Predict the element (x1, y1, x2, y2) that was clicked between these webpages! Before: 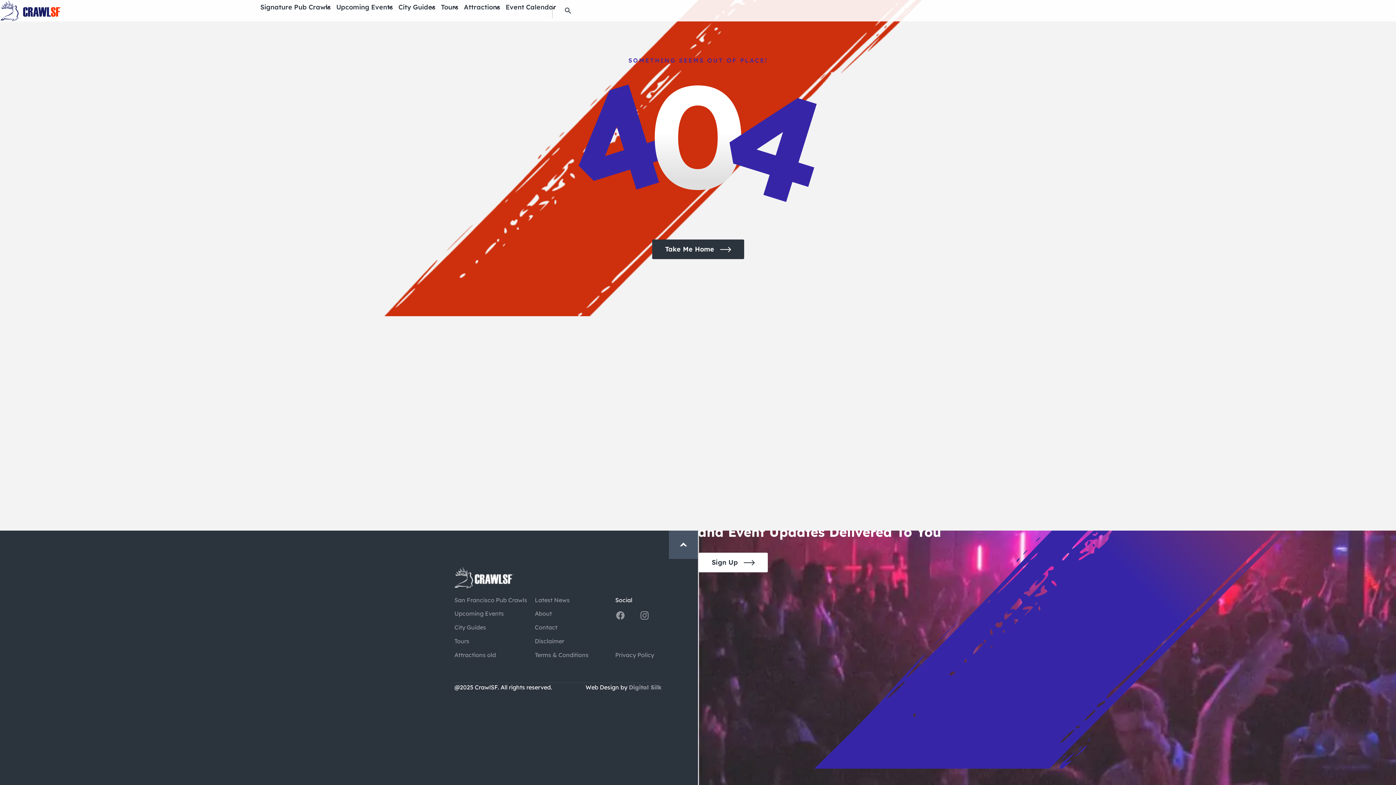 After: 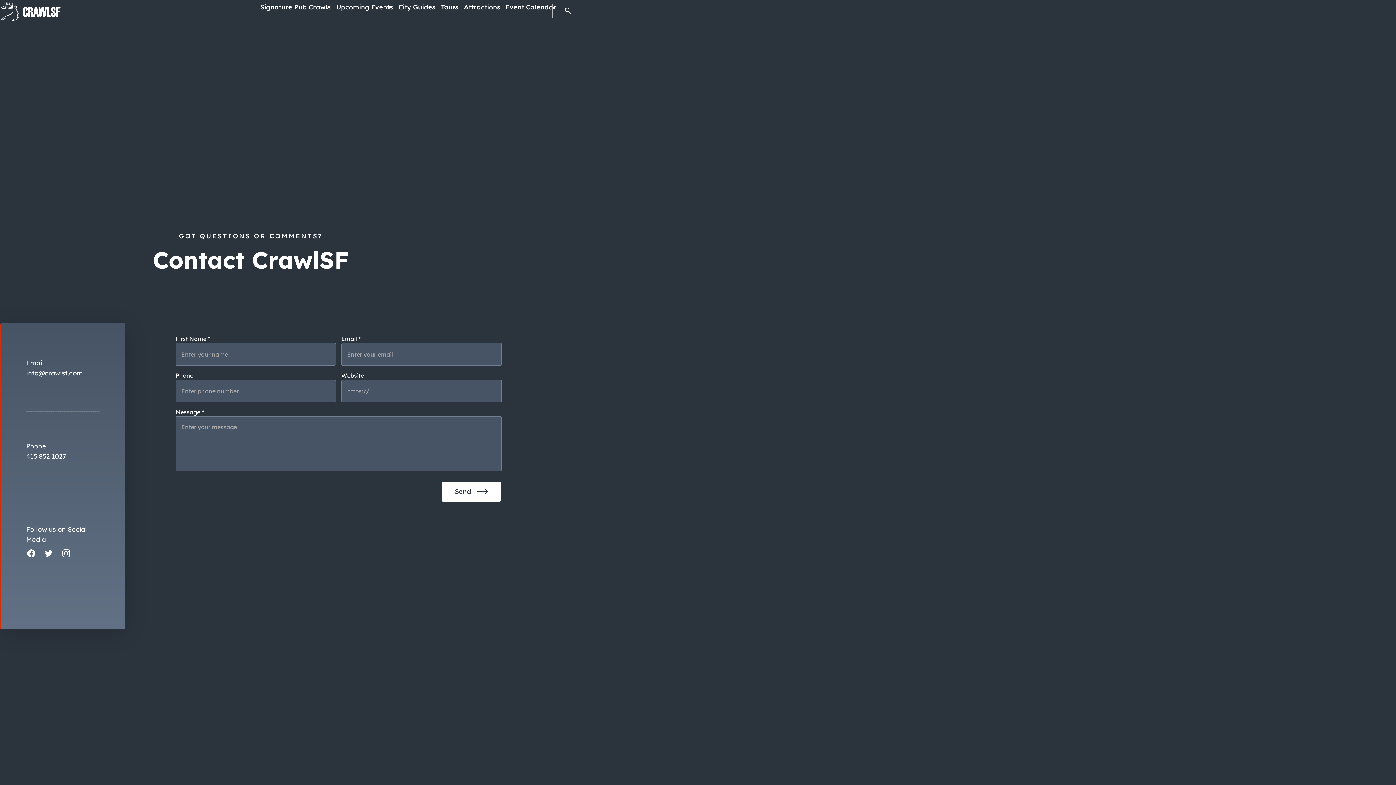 Action: bbox: (534, 624, 557, 631) label: Contact